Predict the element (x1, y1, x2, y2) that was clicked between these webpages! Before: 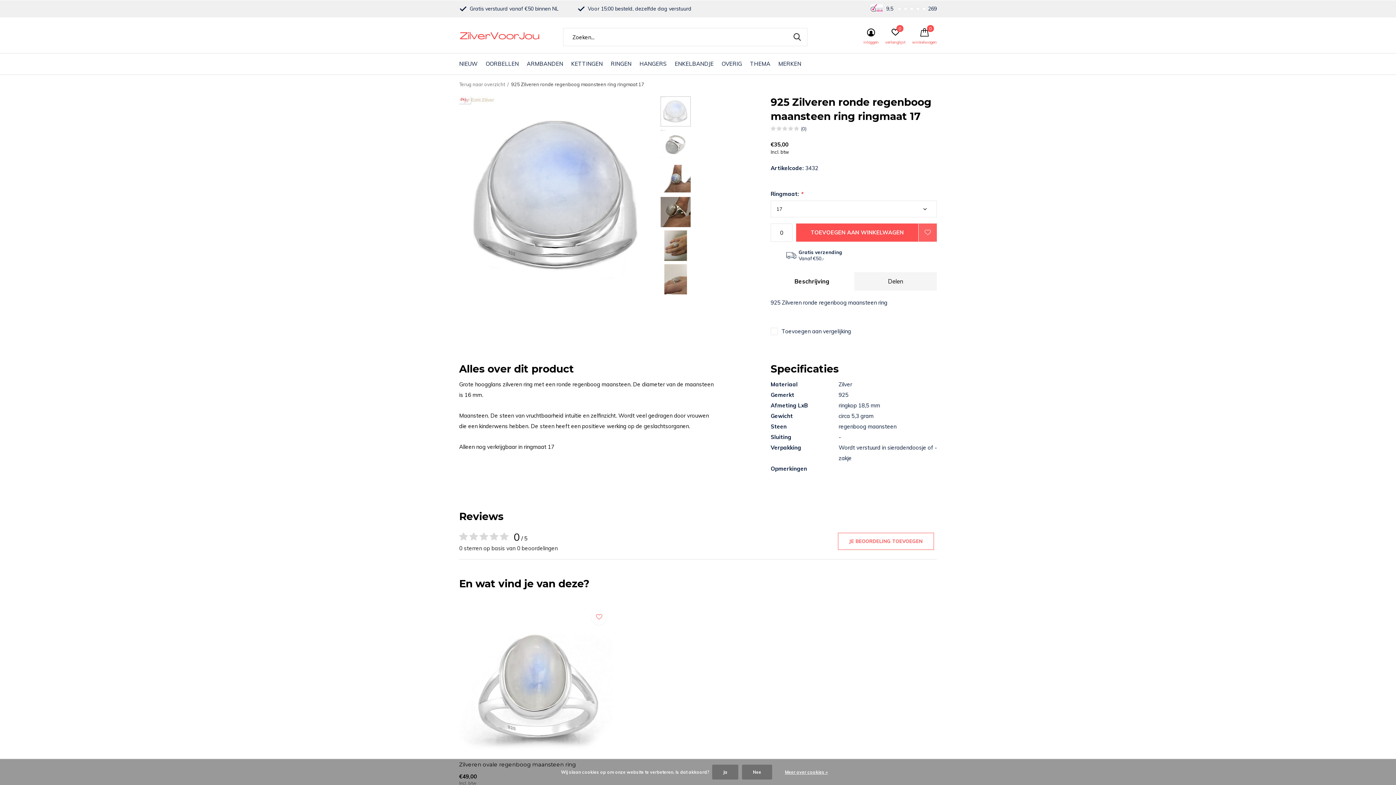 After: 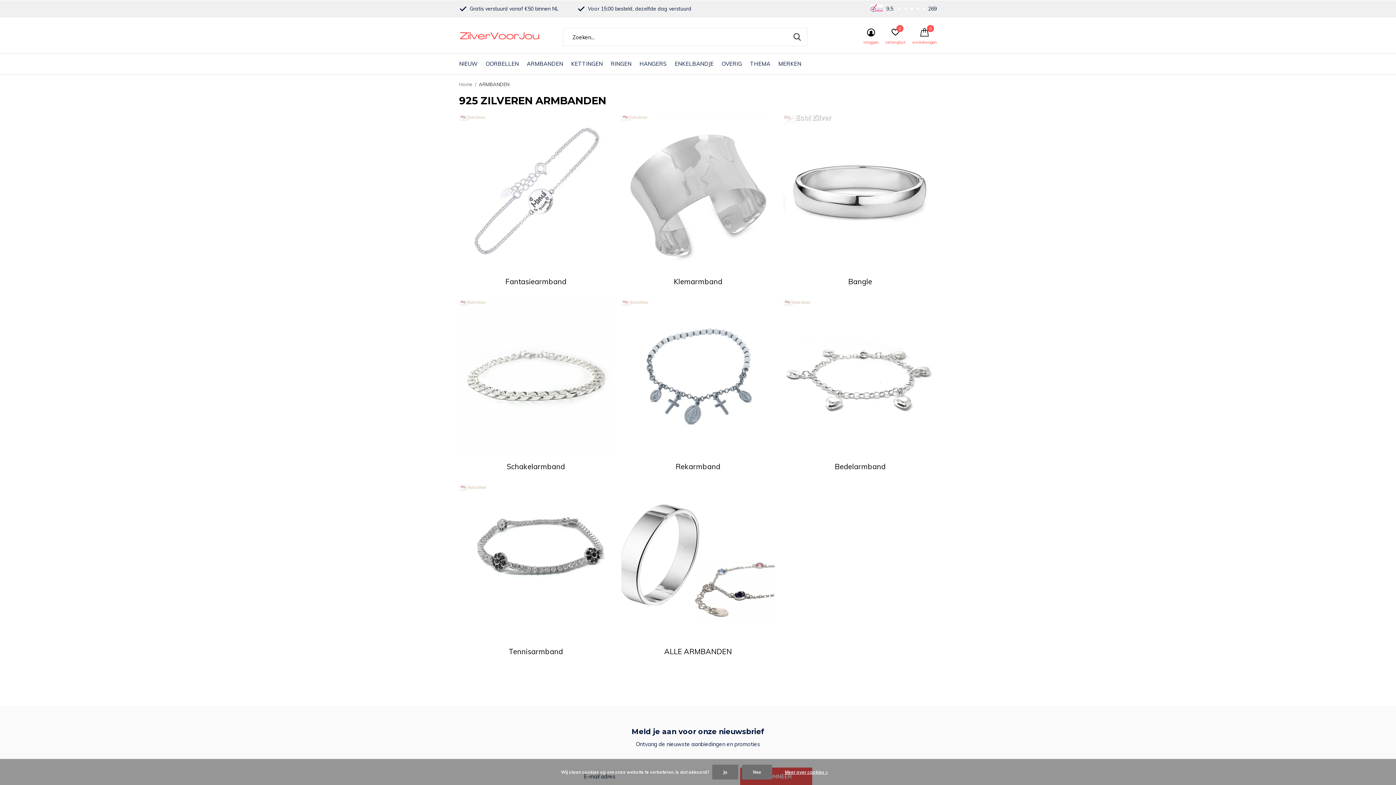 Action: label: ARMBANDEN bbox: (526, 58, 563, 68)